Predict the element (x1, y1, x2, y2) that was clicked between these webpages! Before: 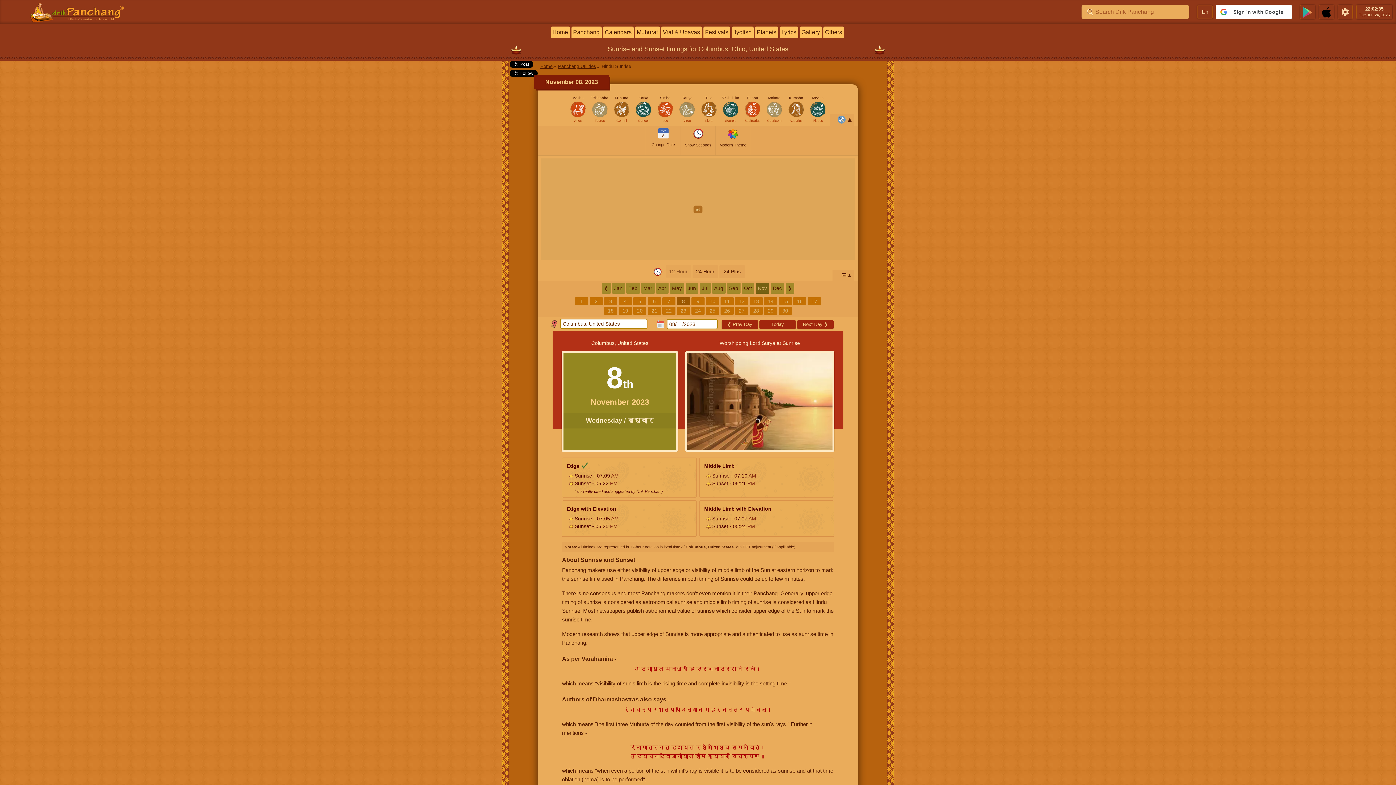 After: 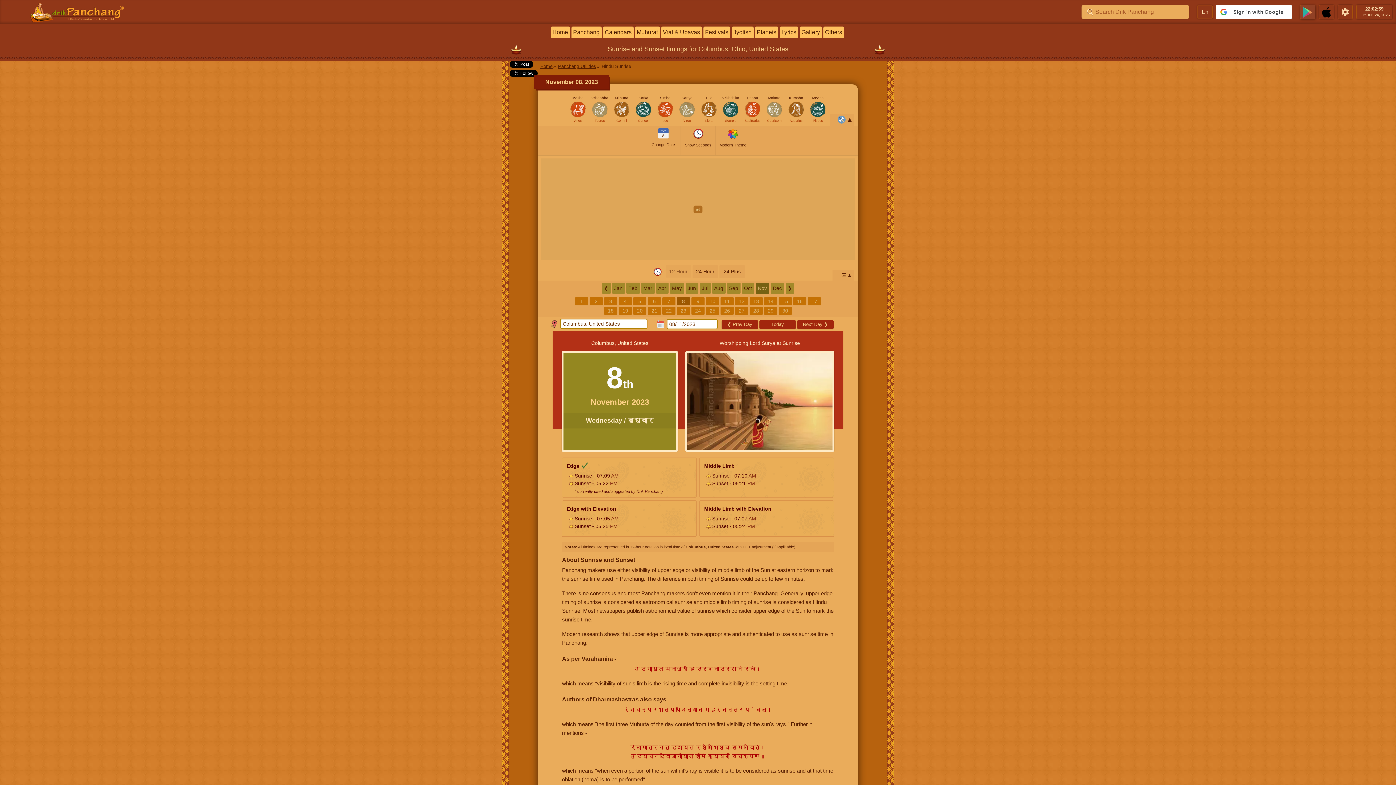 Action: bbox: (1300, 4, 1315, 19)